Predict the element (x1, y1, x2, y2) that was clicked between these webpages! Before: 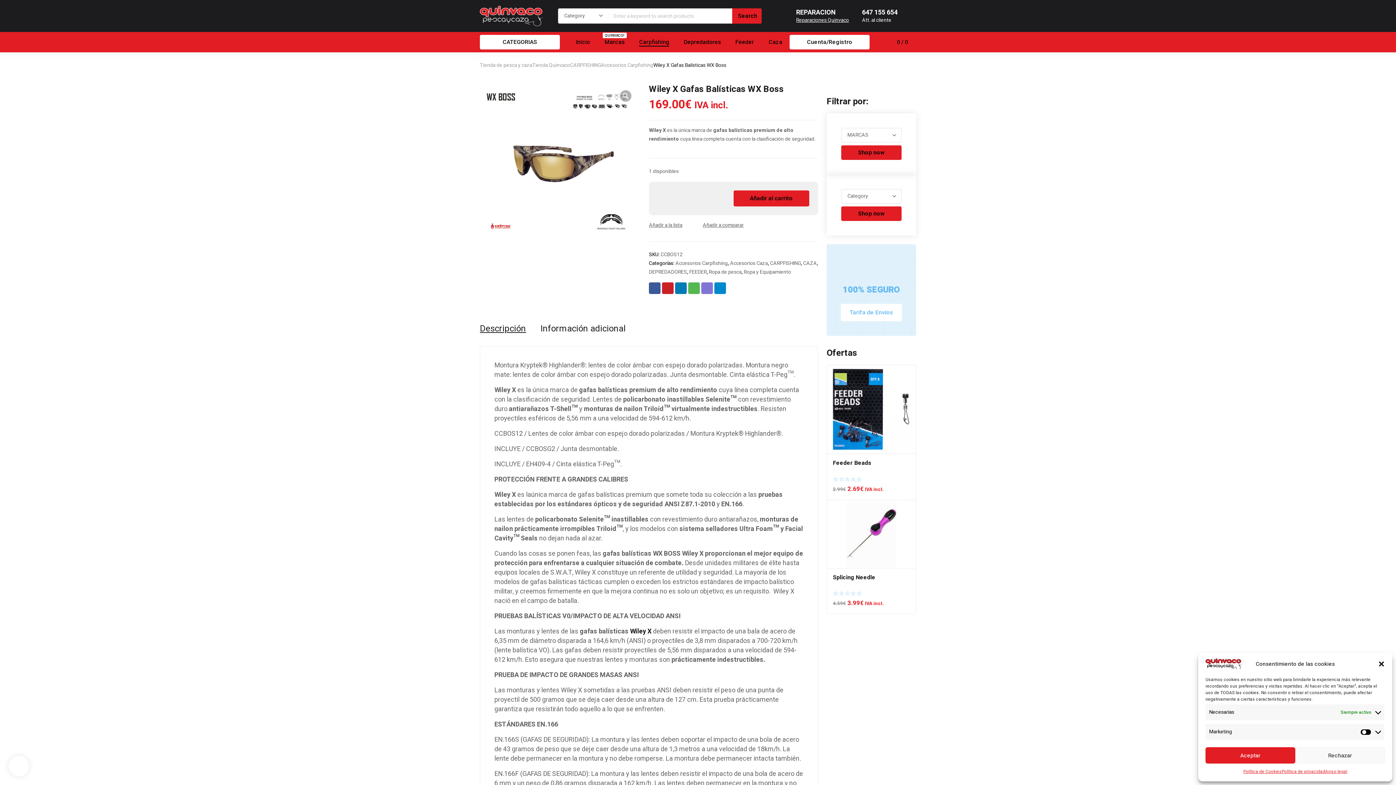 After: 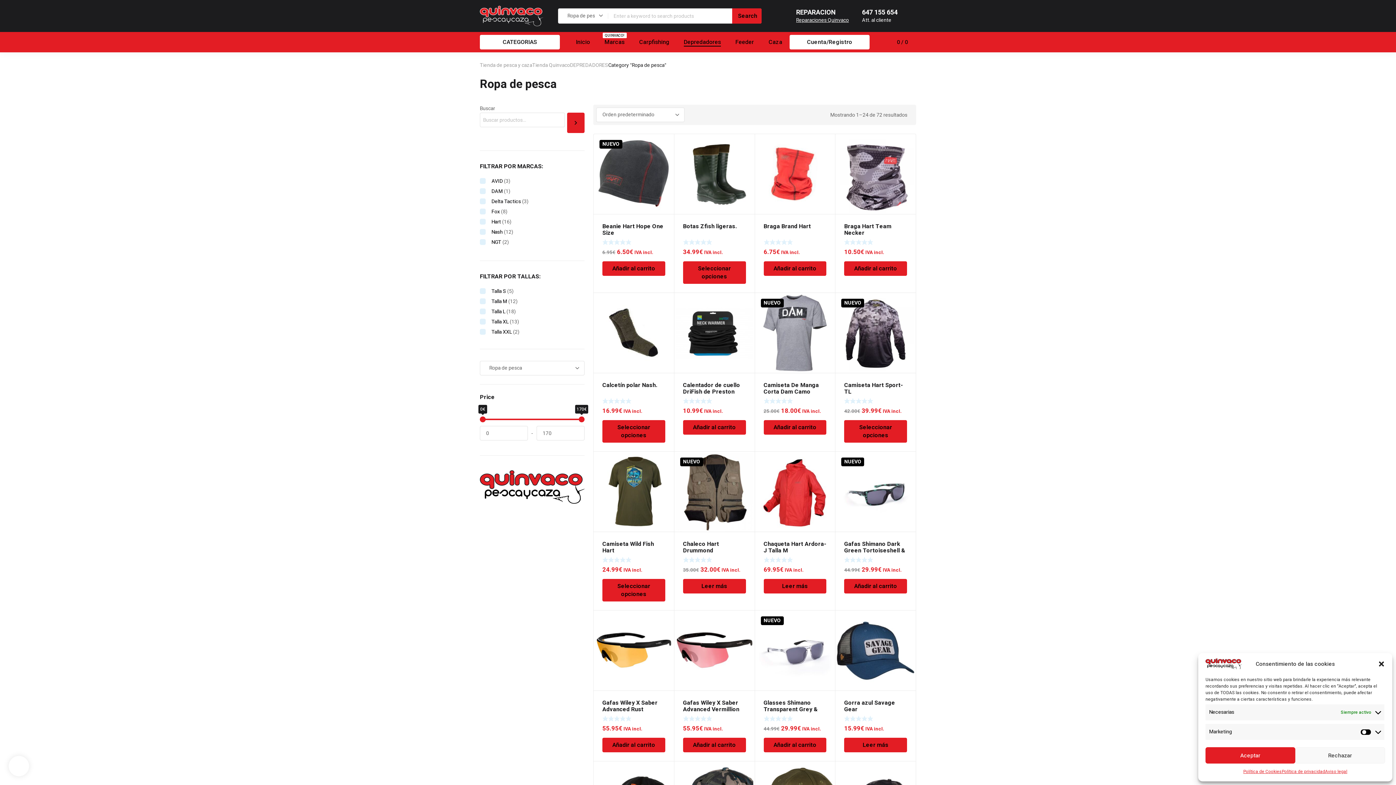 Action: bbox: (709, 268, 741, 276) label: Ropa de pesca